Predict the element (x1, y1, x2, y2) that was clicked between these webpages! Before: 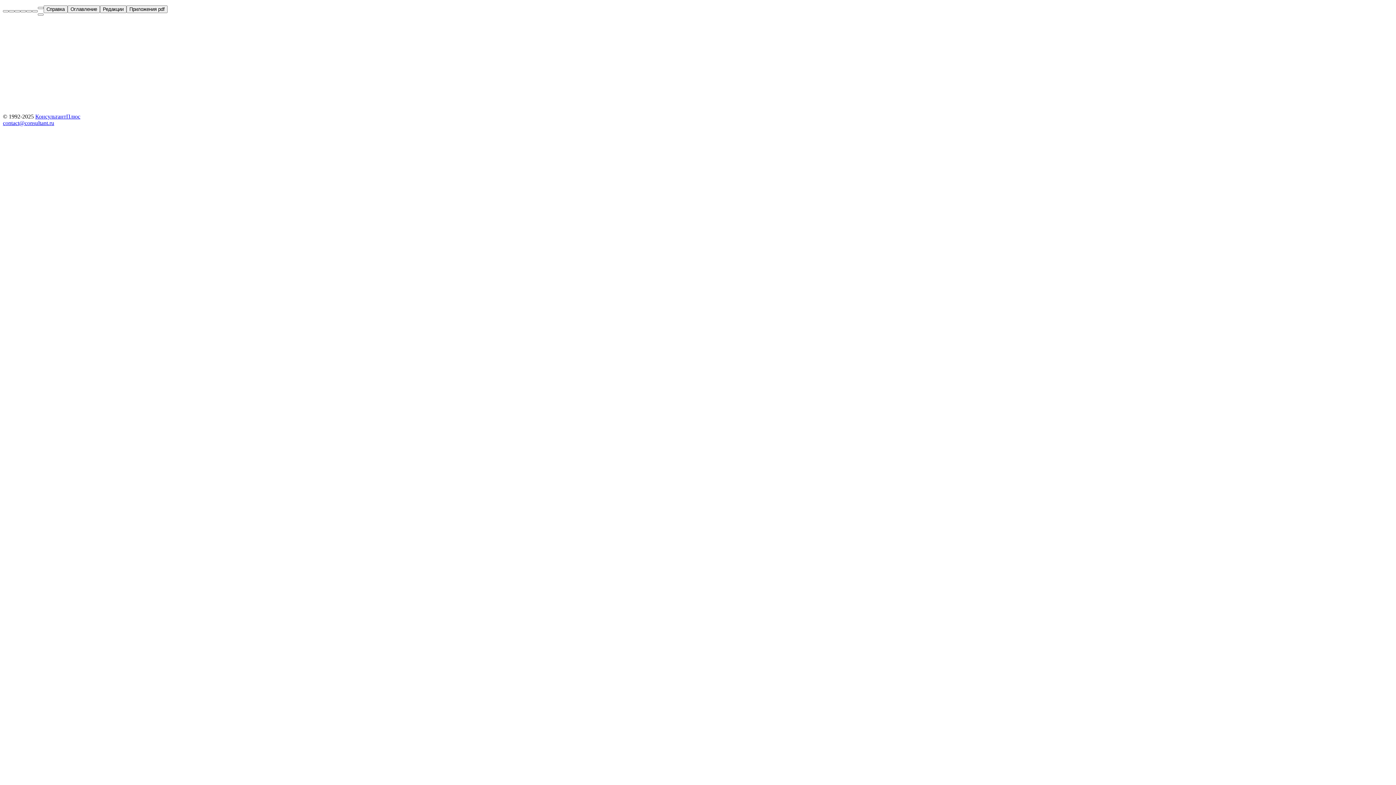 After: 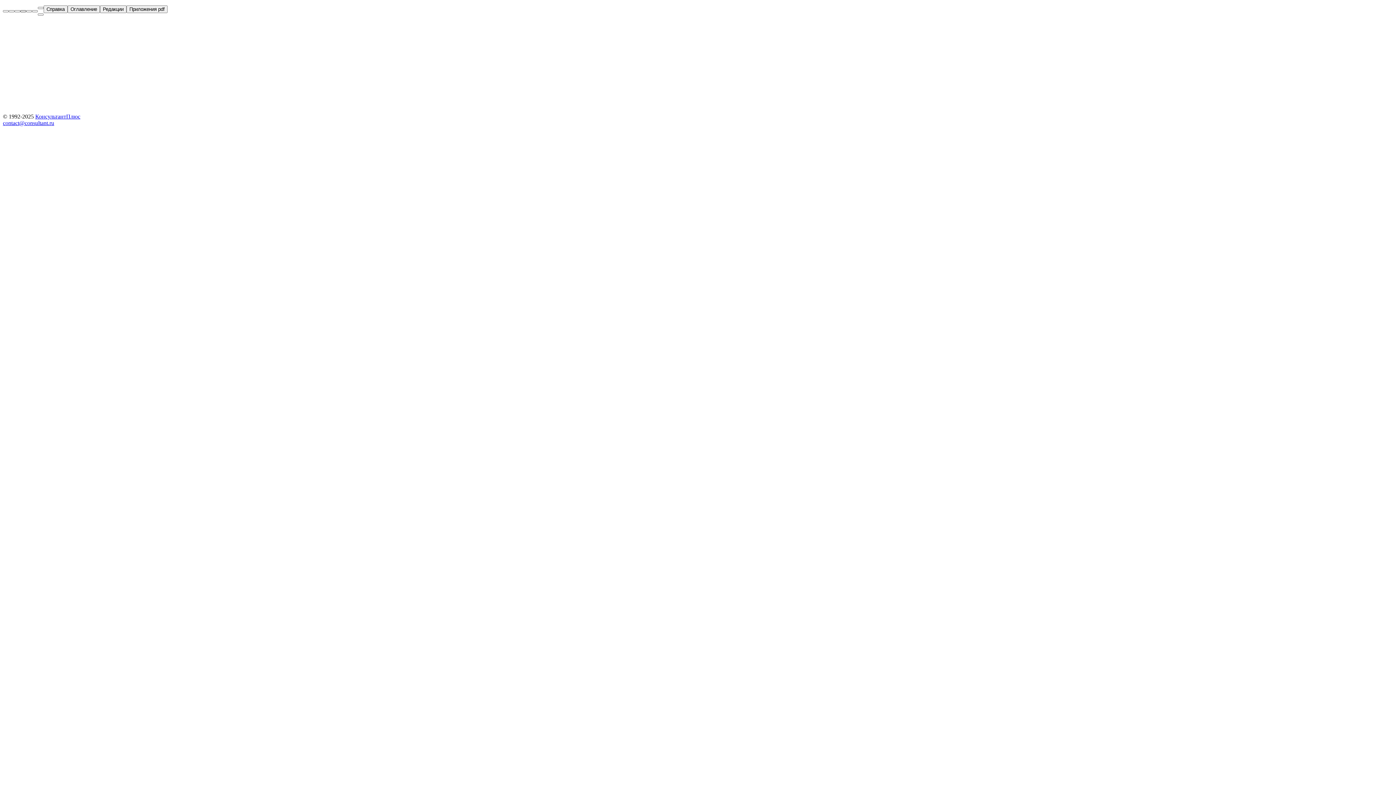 Action: bbox: (20, 10, 26, 12)